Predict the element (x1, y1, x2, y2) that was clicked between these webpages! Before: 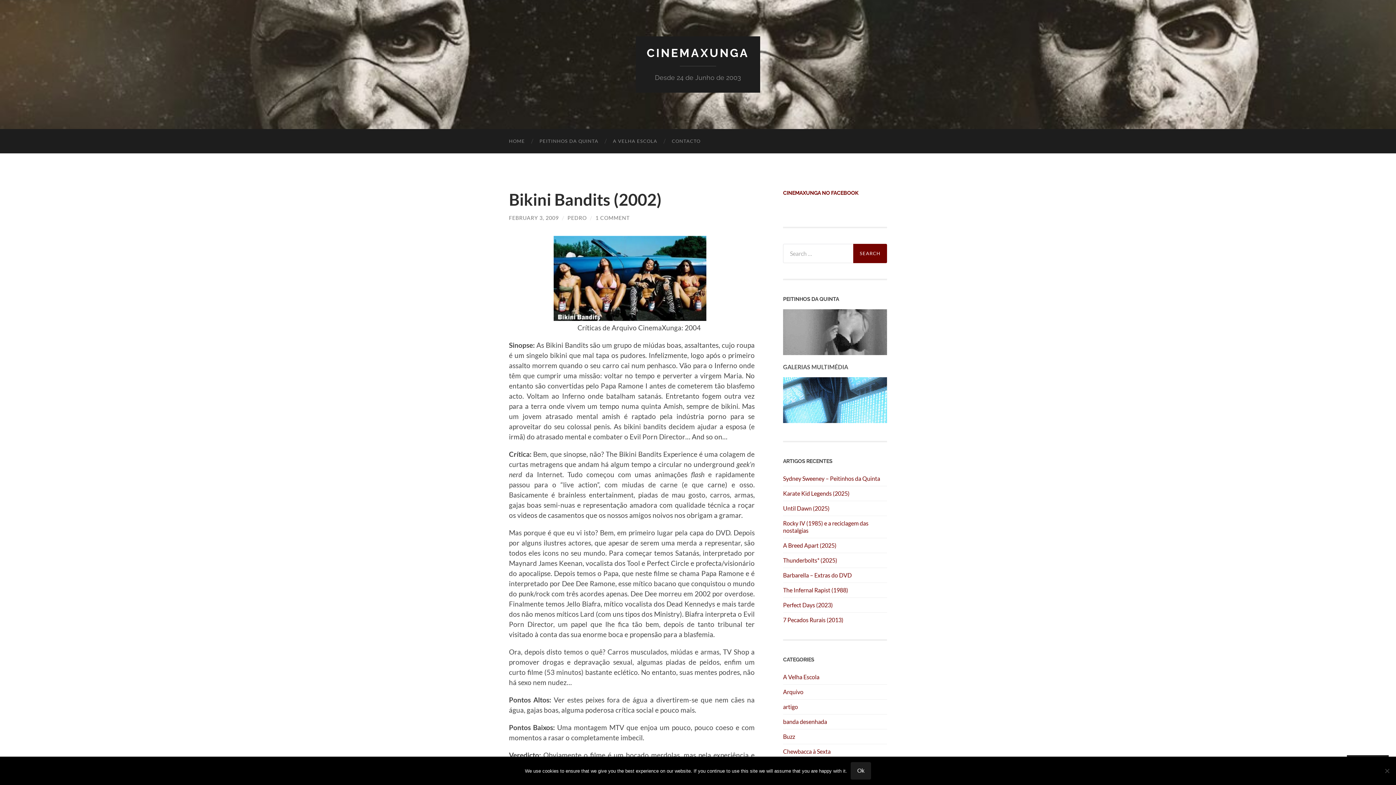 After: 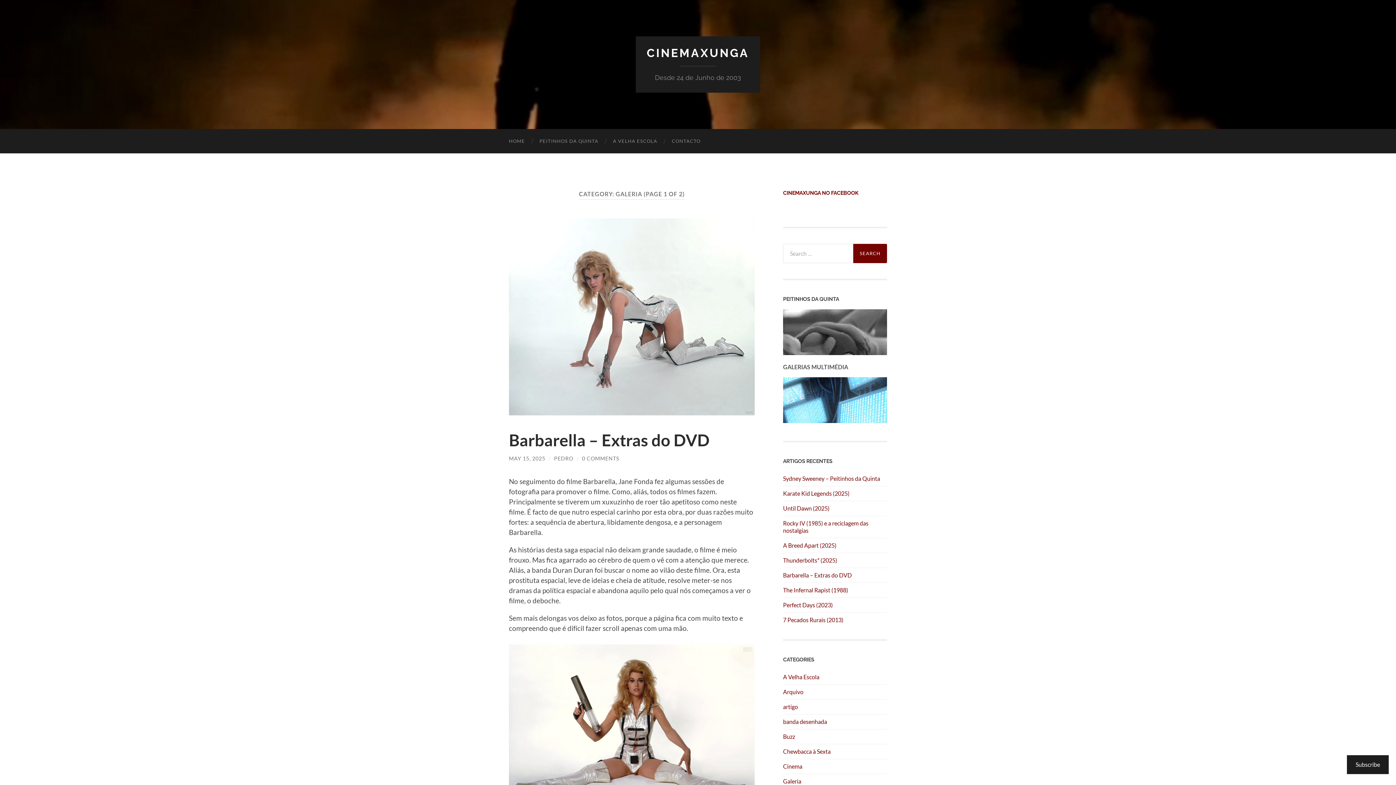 Action: bbox: (783, 417, 887, 424)